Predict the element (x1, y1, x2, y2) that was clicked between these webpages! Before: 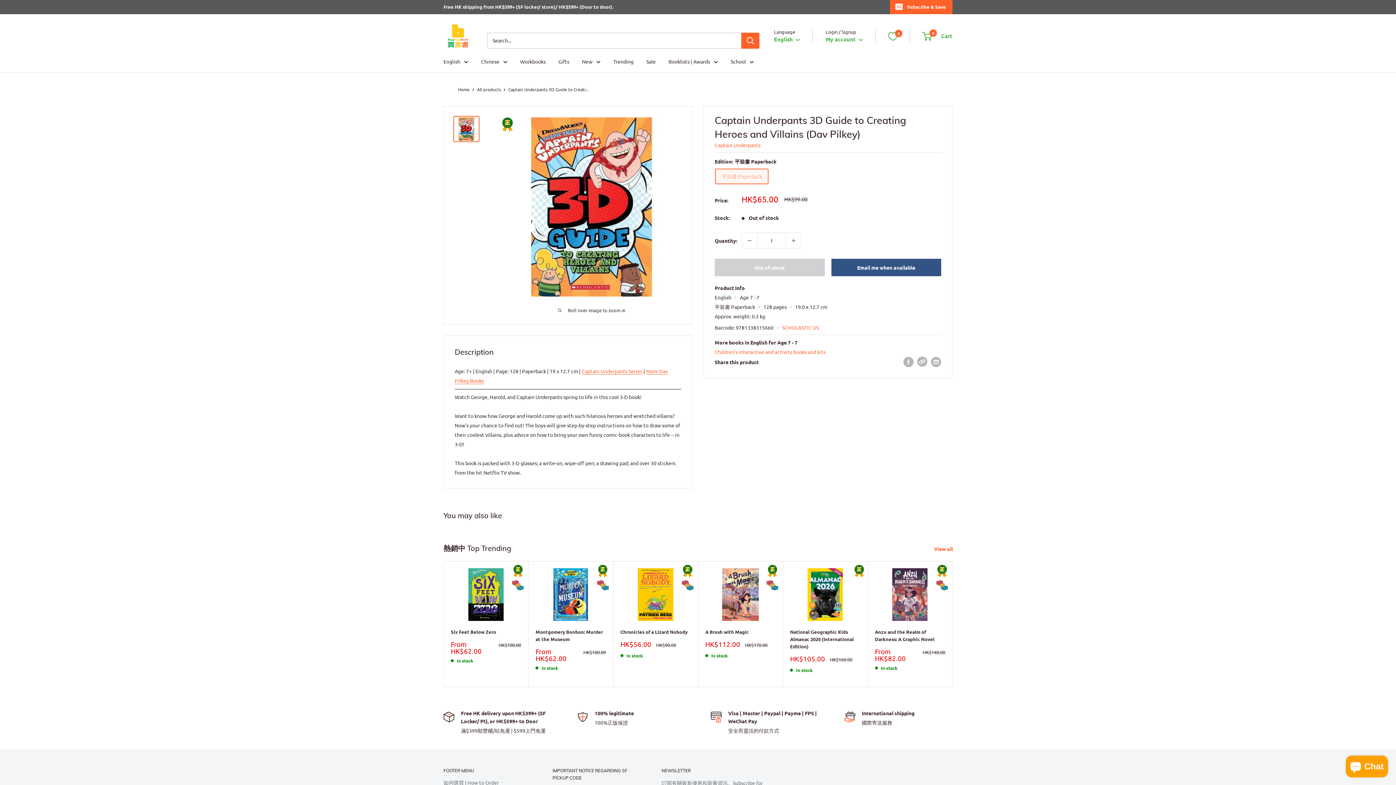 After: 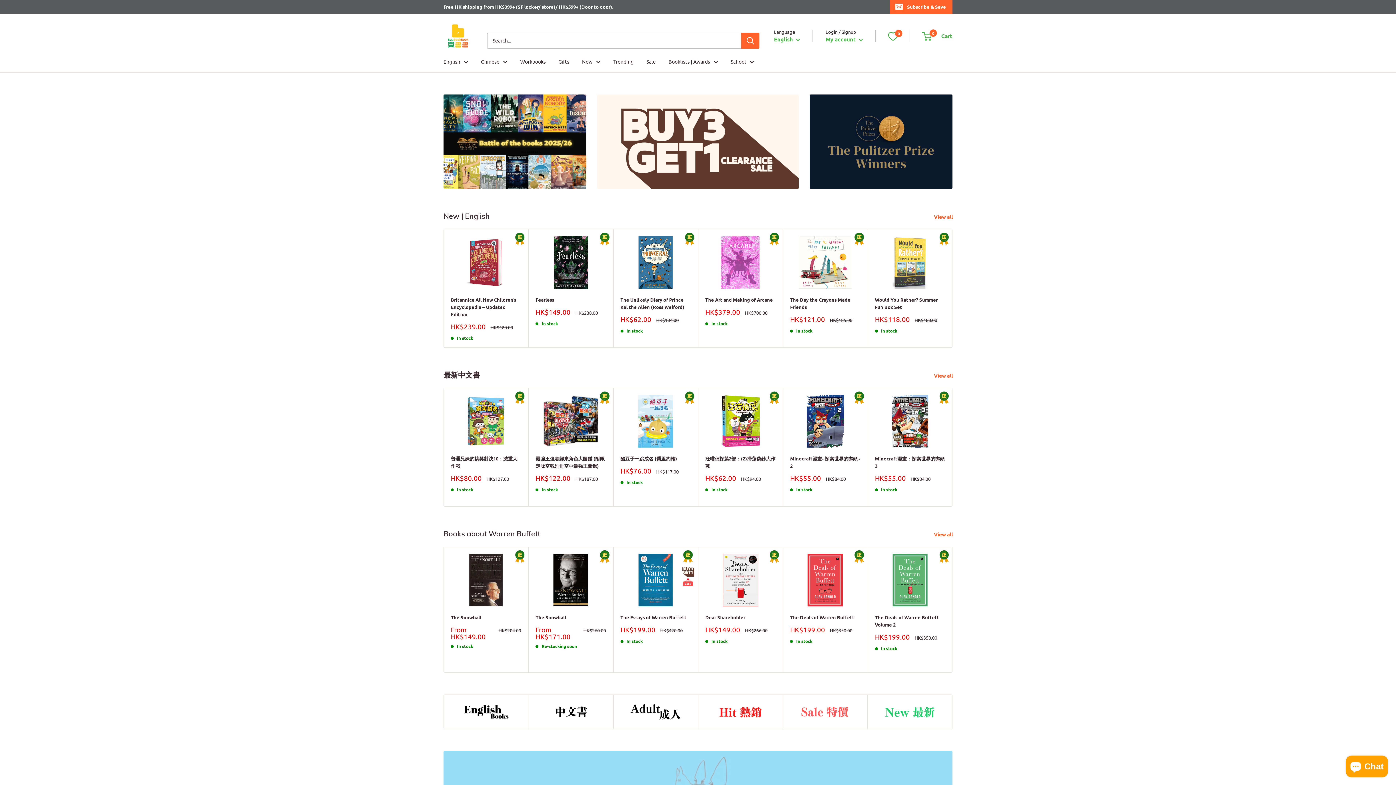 Action: label: 買書書 BuyBookBook bbox: (443, 21, 472, 50)